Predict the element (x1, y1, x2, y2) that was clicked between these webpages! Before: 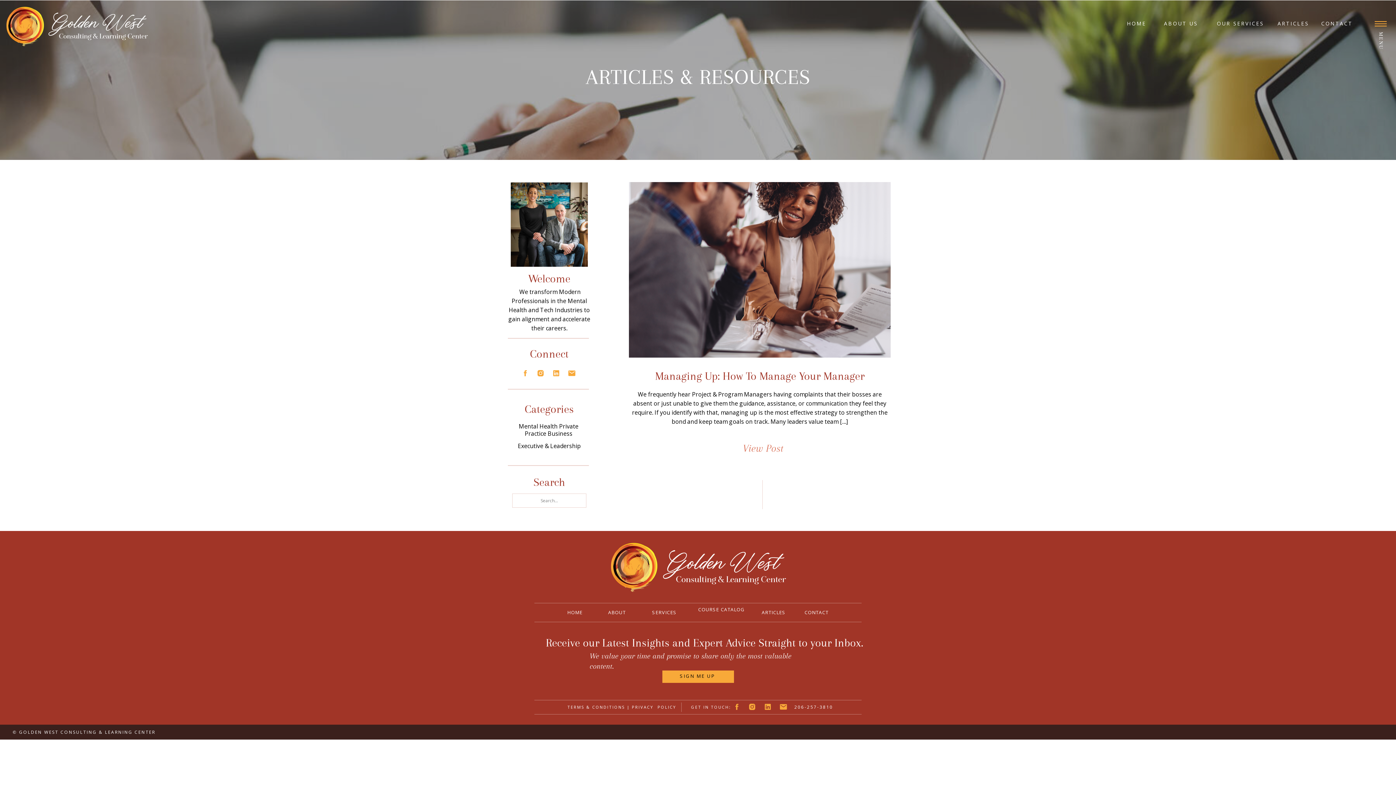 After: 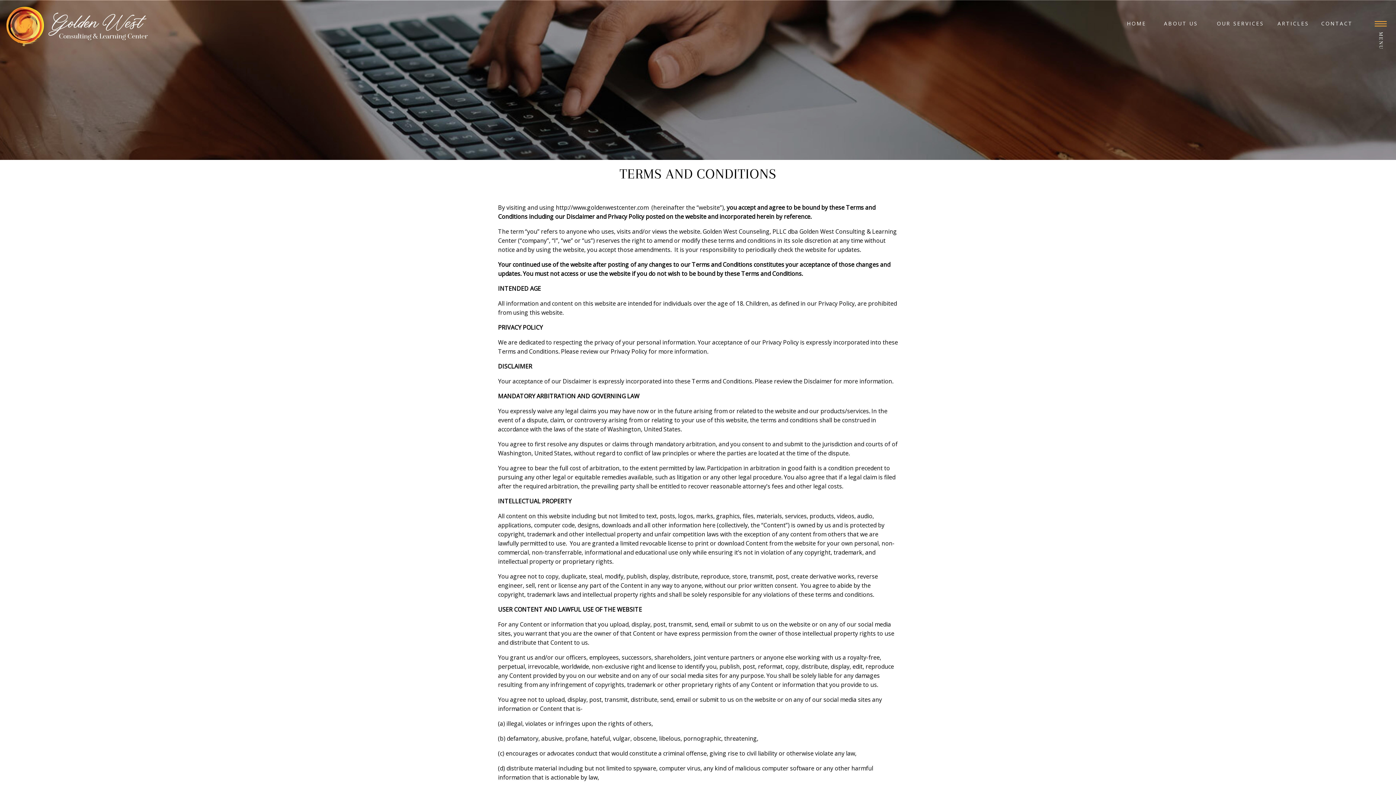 Action: label:  TERMS & CONDITIONS | 
 bbox: (560, 704, 632, 711)